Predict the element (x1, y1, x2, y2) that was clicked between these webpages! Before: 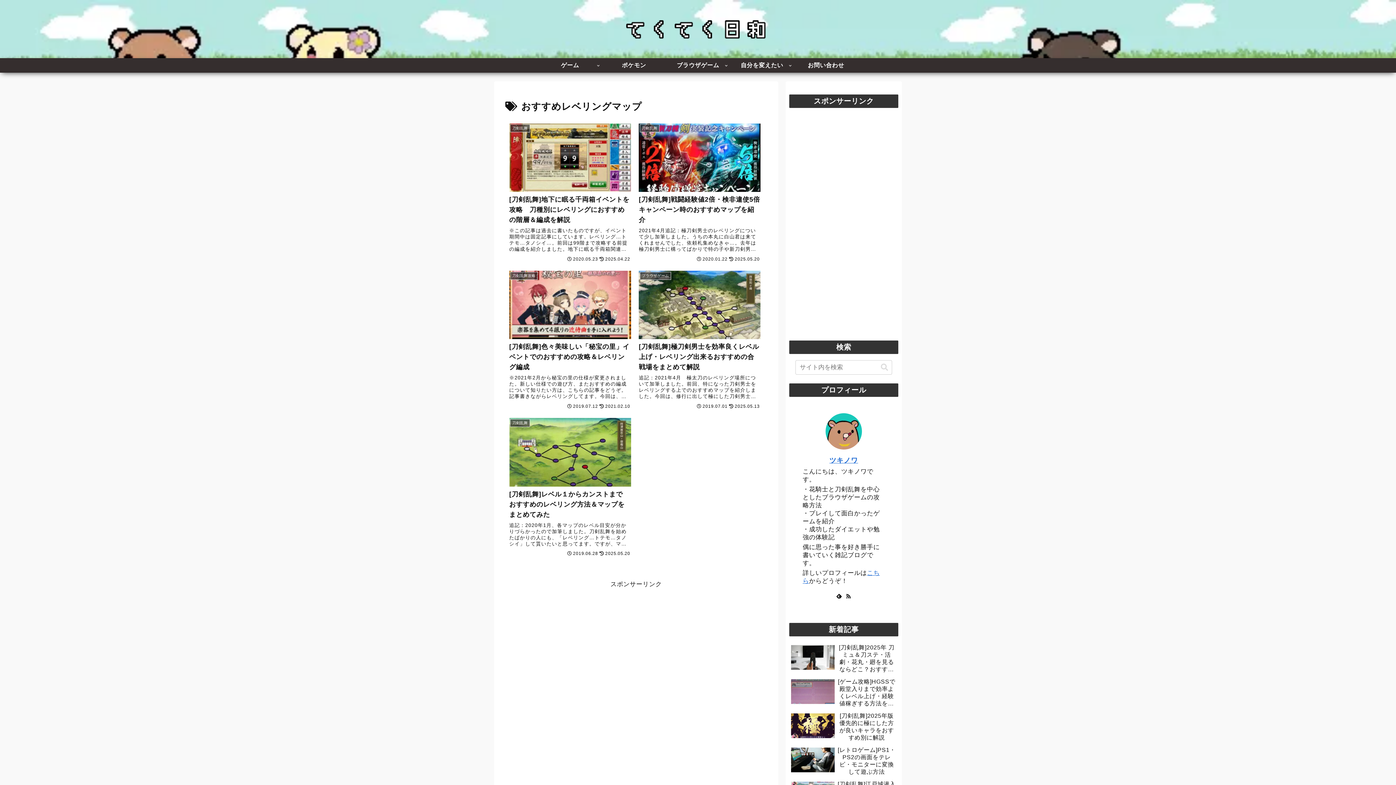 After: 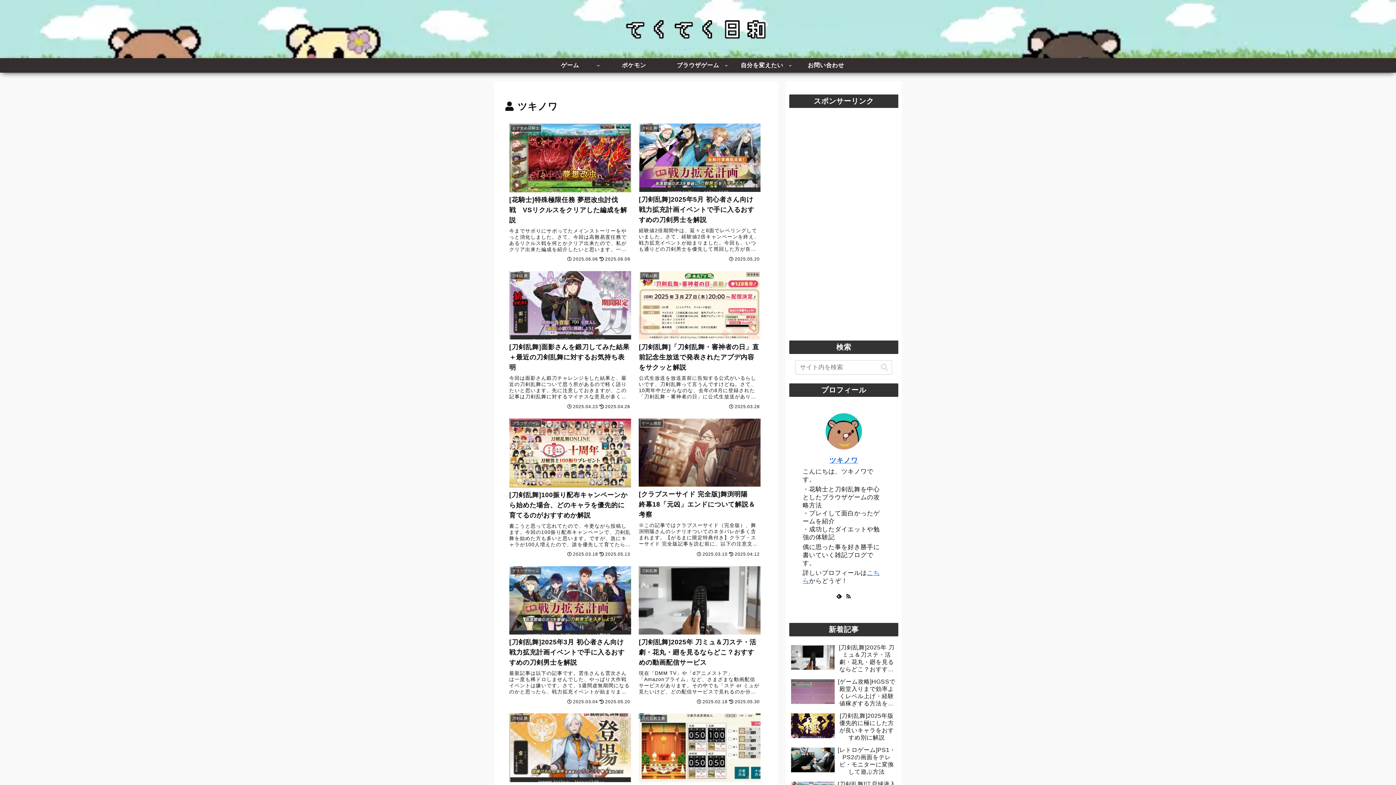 Action: label: ツキノワ bbox: (829, 232, 858, 240)